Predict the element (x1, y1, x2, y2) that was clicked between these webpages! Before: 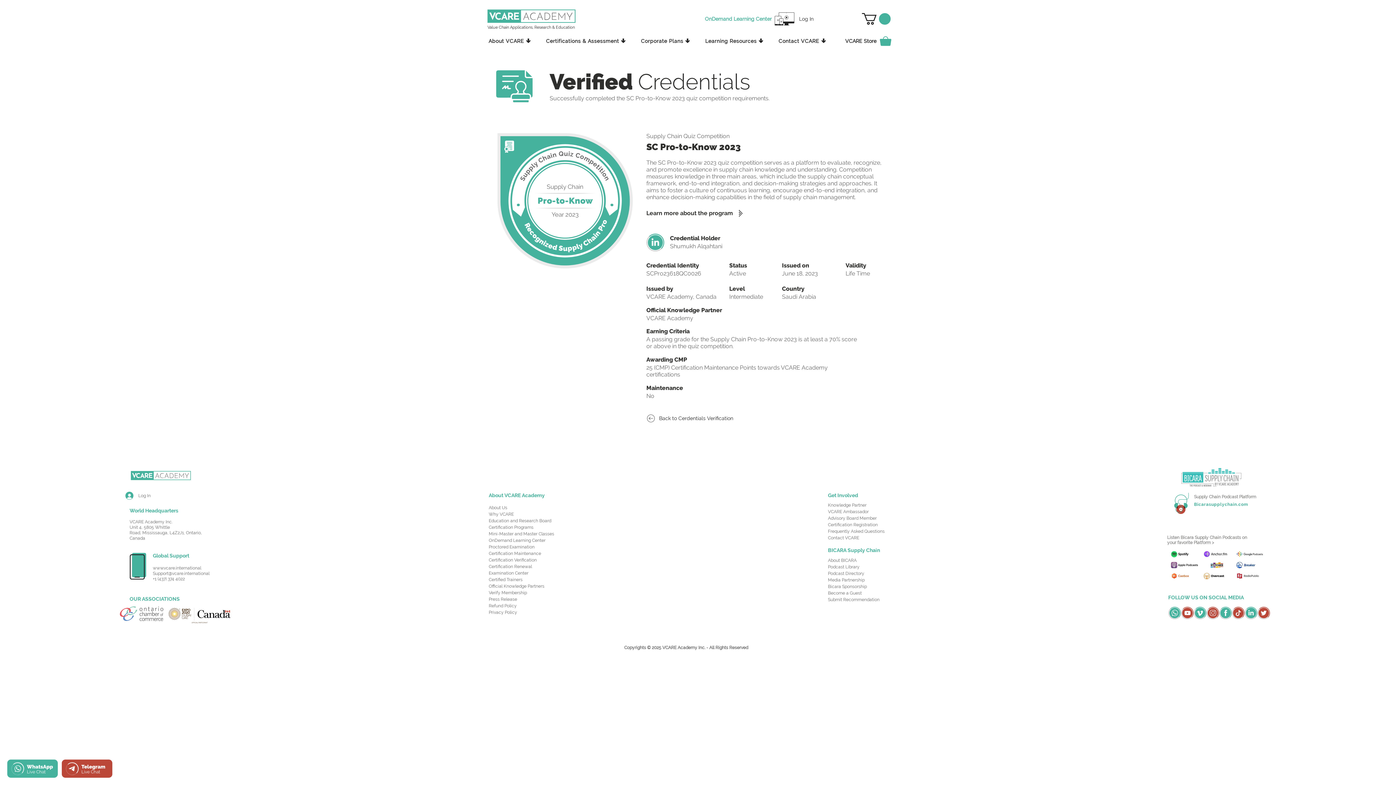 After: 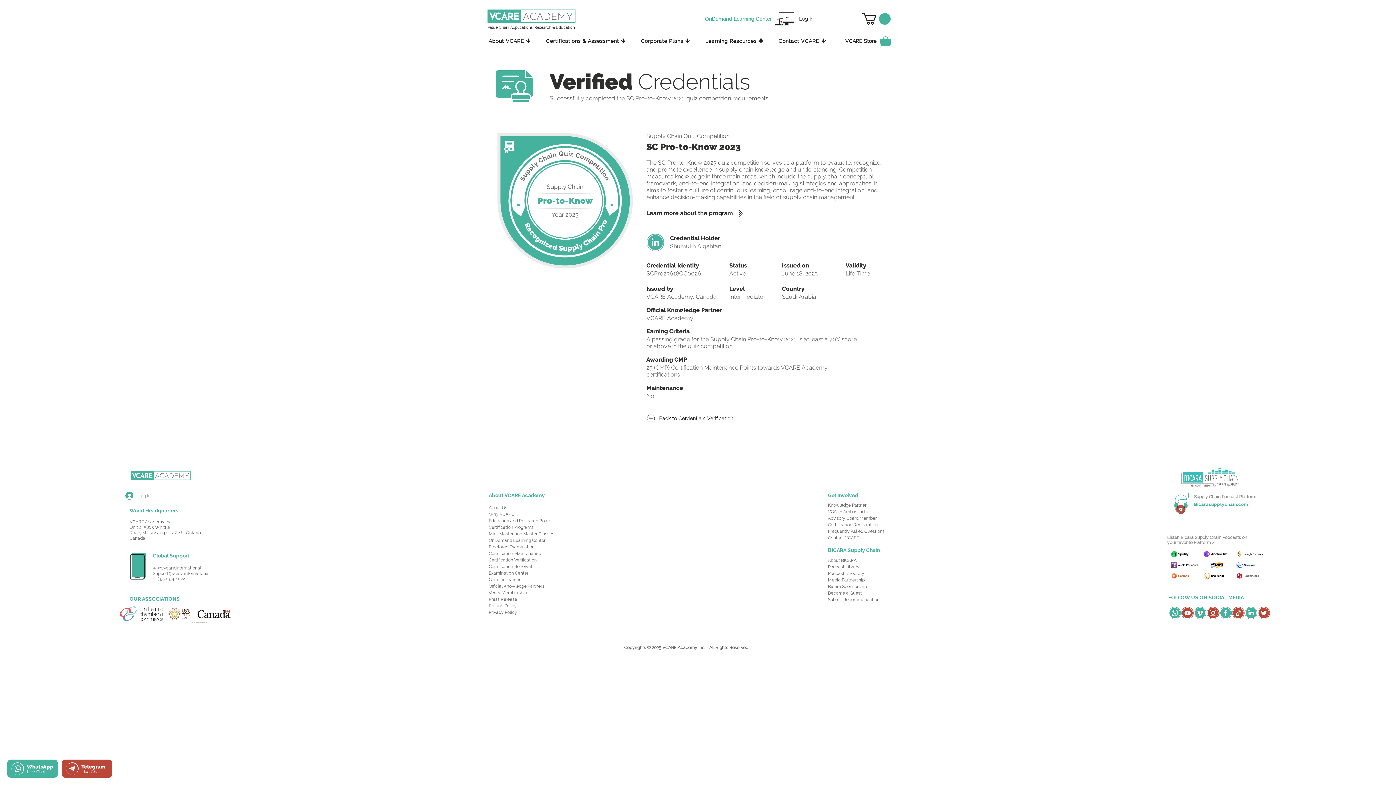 Action: label: Log In bbox: (120, 489, 155, 502)